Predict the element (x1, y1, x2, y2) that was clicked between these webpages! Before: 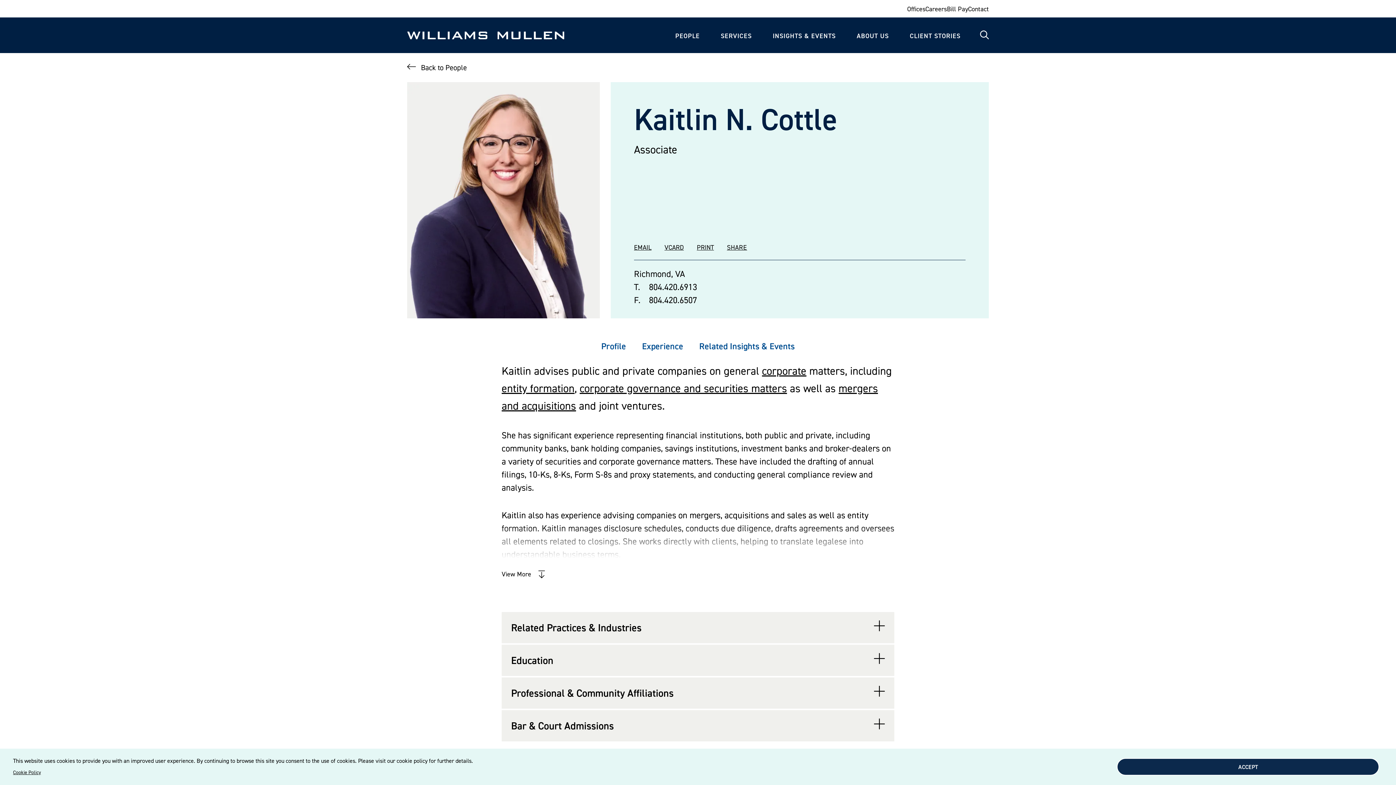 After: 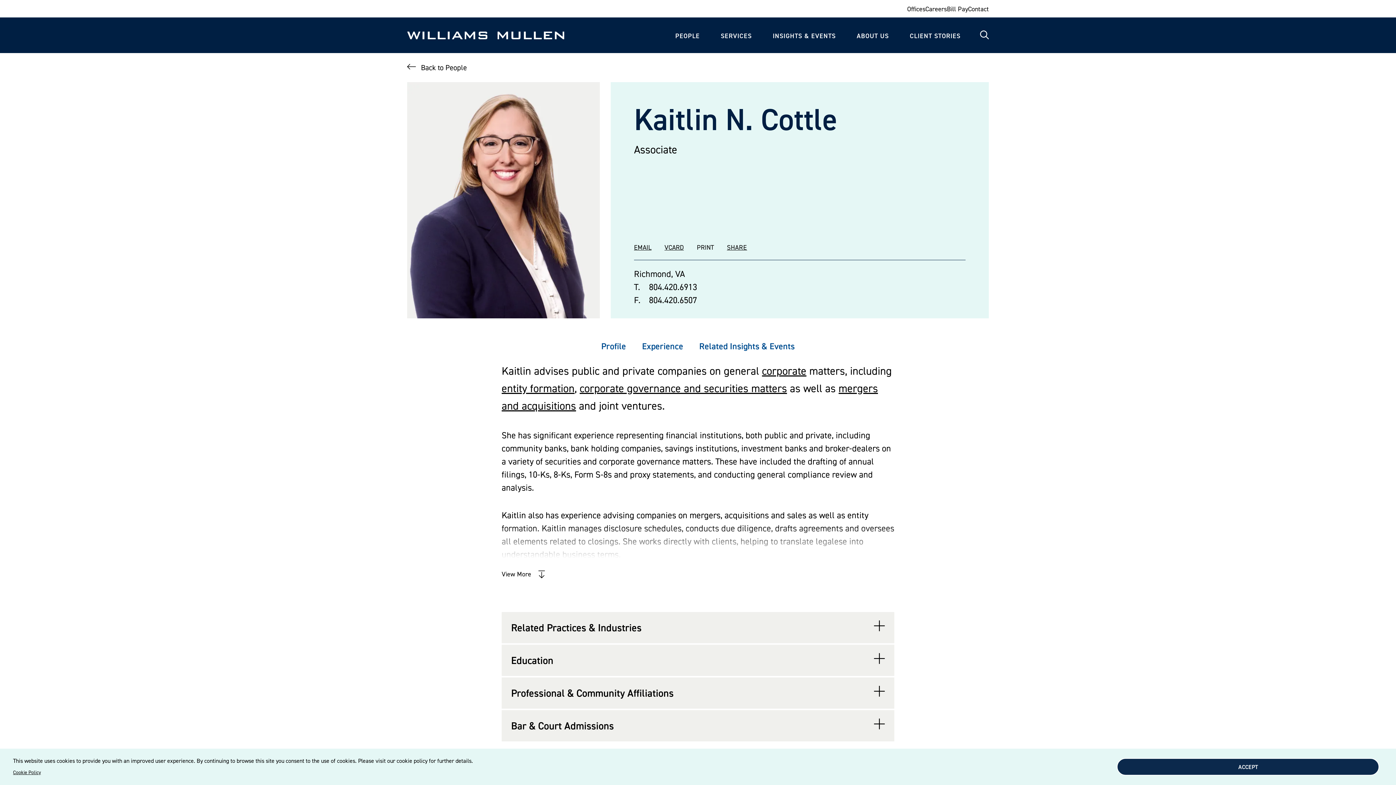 Action: label: PRINT bbox: (696, 243, 714, 251)